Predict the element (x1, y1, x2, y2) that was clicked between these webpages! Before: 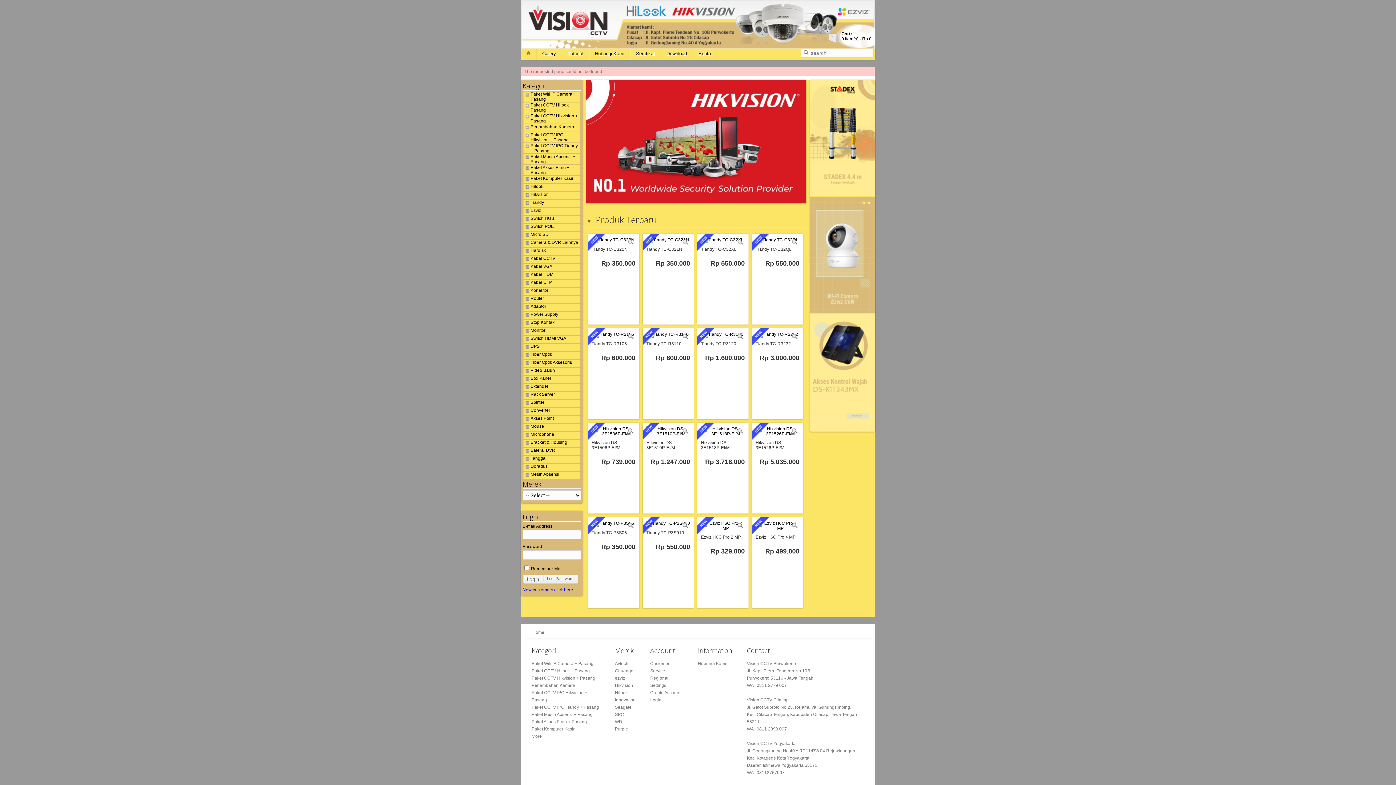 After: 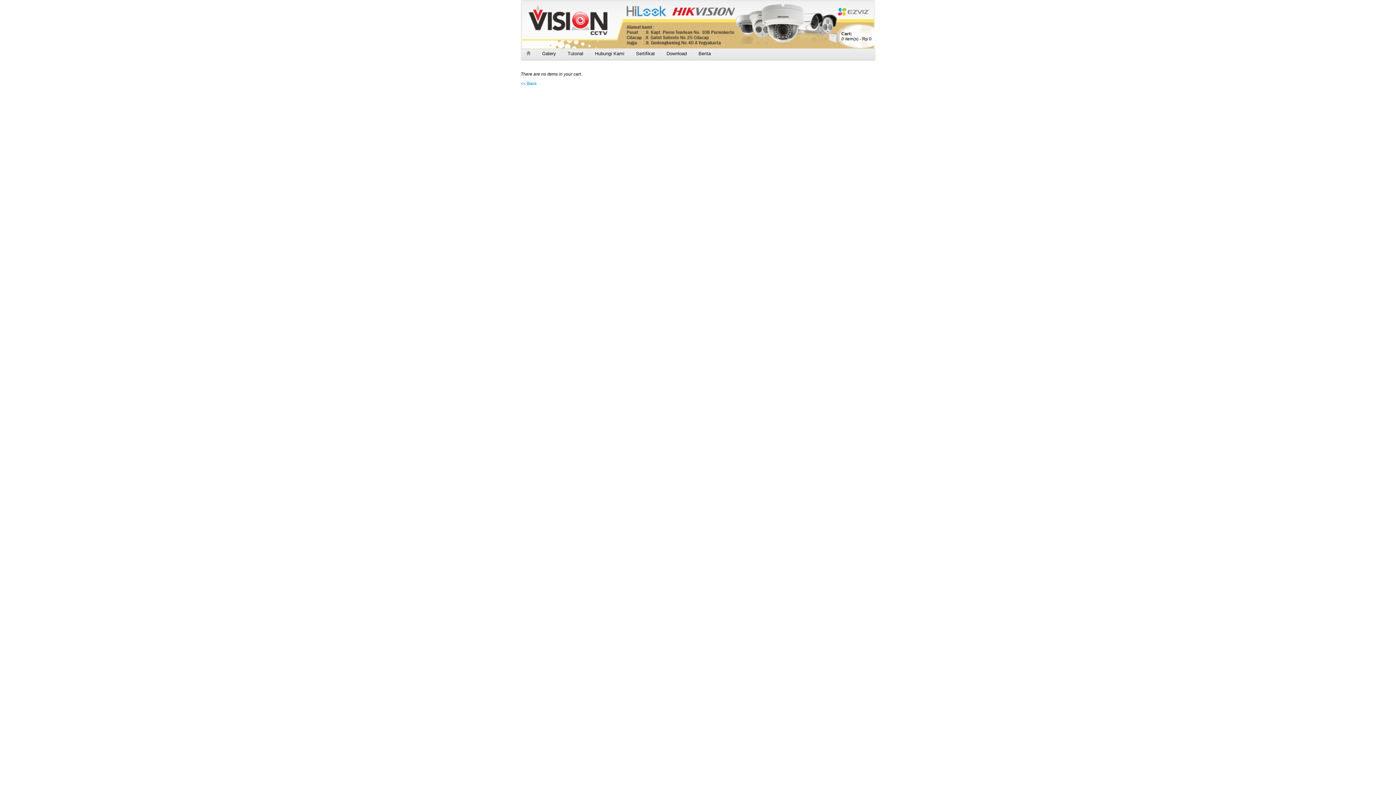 Action: label: Cart:
0 item(s) - Rp 0 bbox: (841, 31, 871, 41)